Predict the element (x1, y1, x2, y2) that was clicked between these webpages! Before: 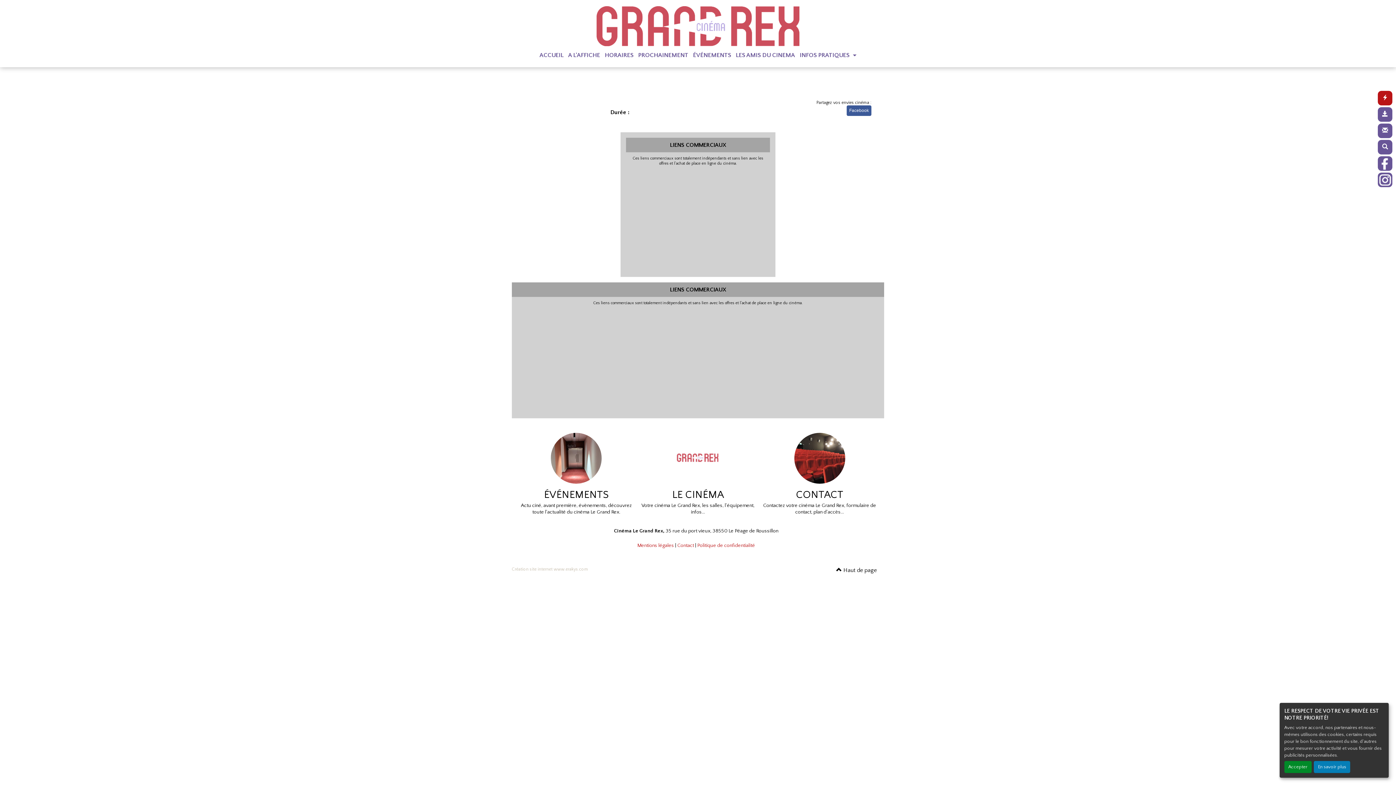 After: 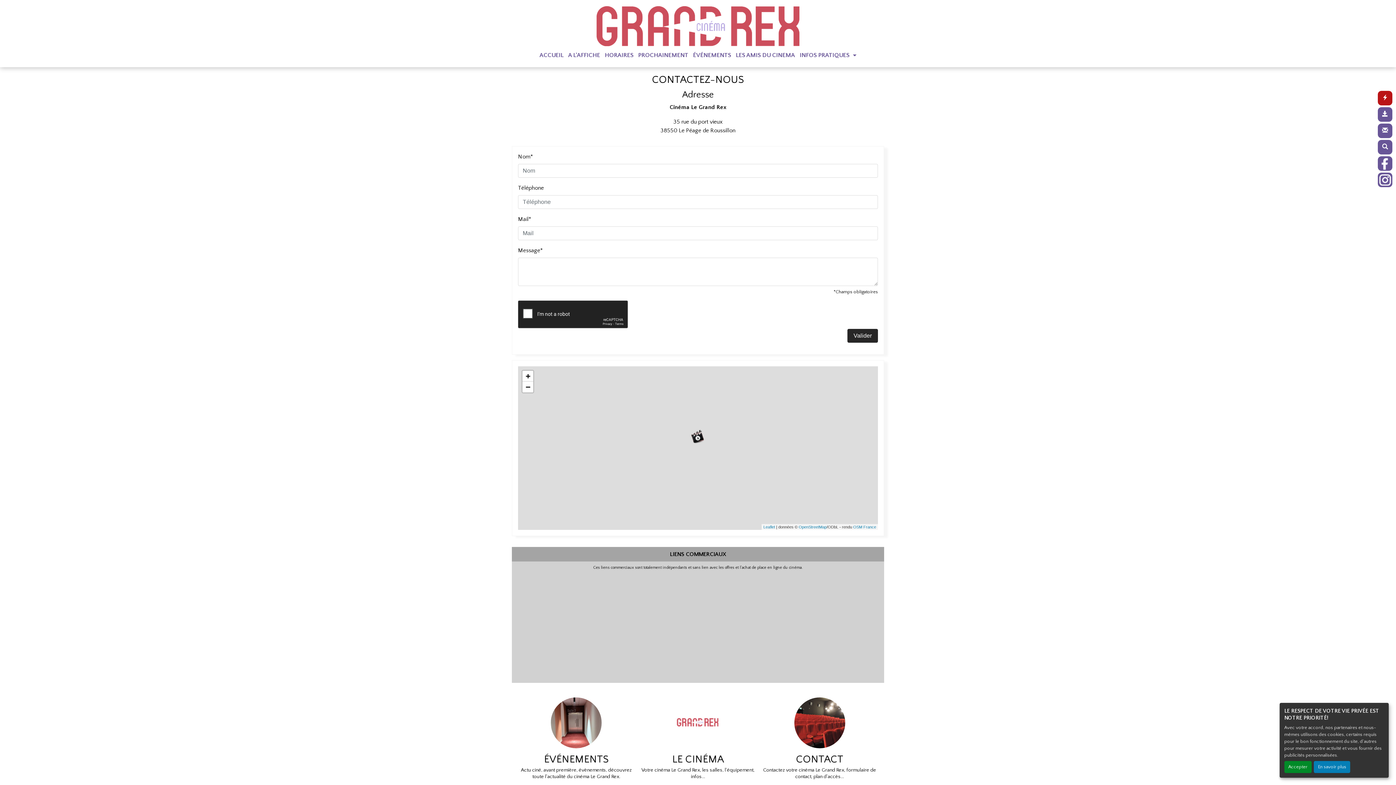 Action: bbox: (794, 454, 845, 461)